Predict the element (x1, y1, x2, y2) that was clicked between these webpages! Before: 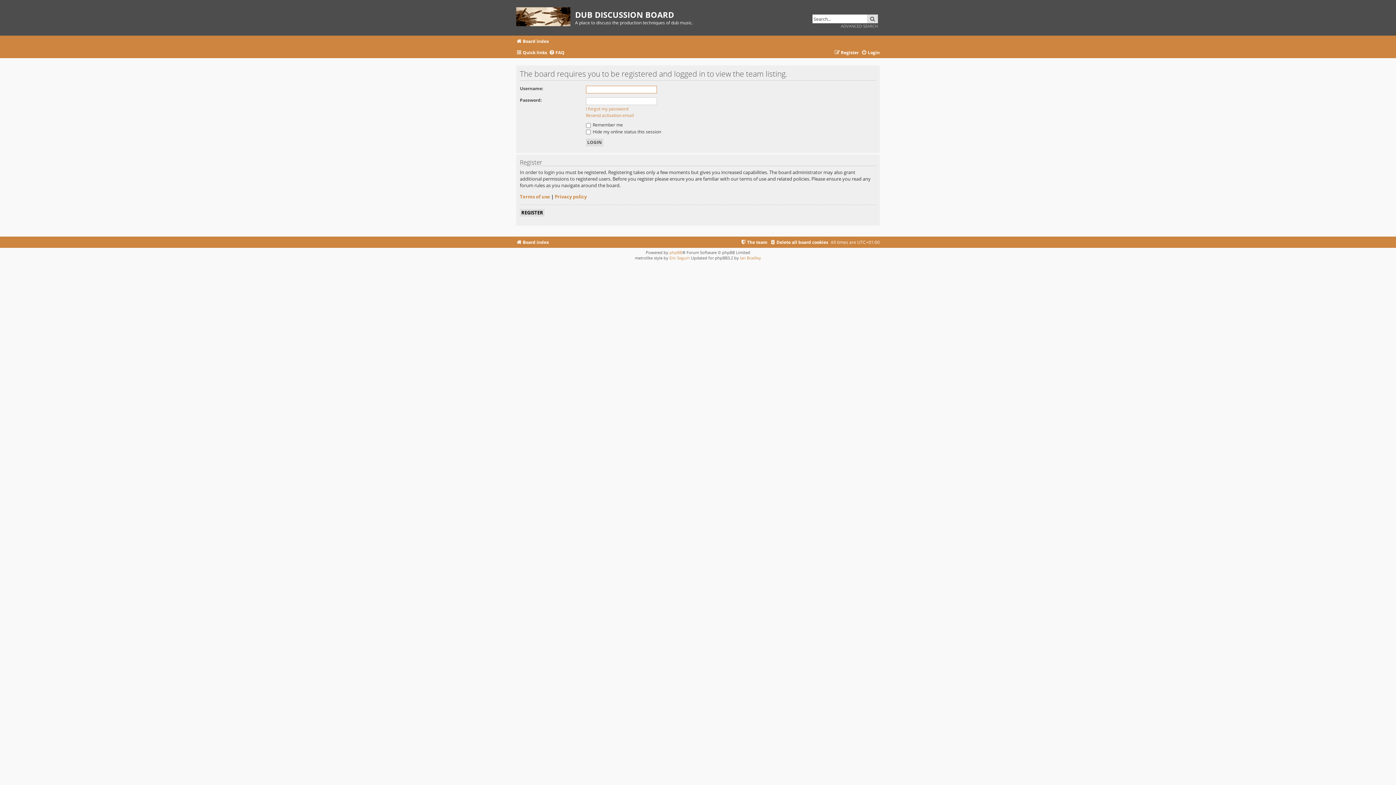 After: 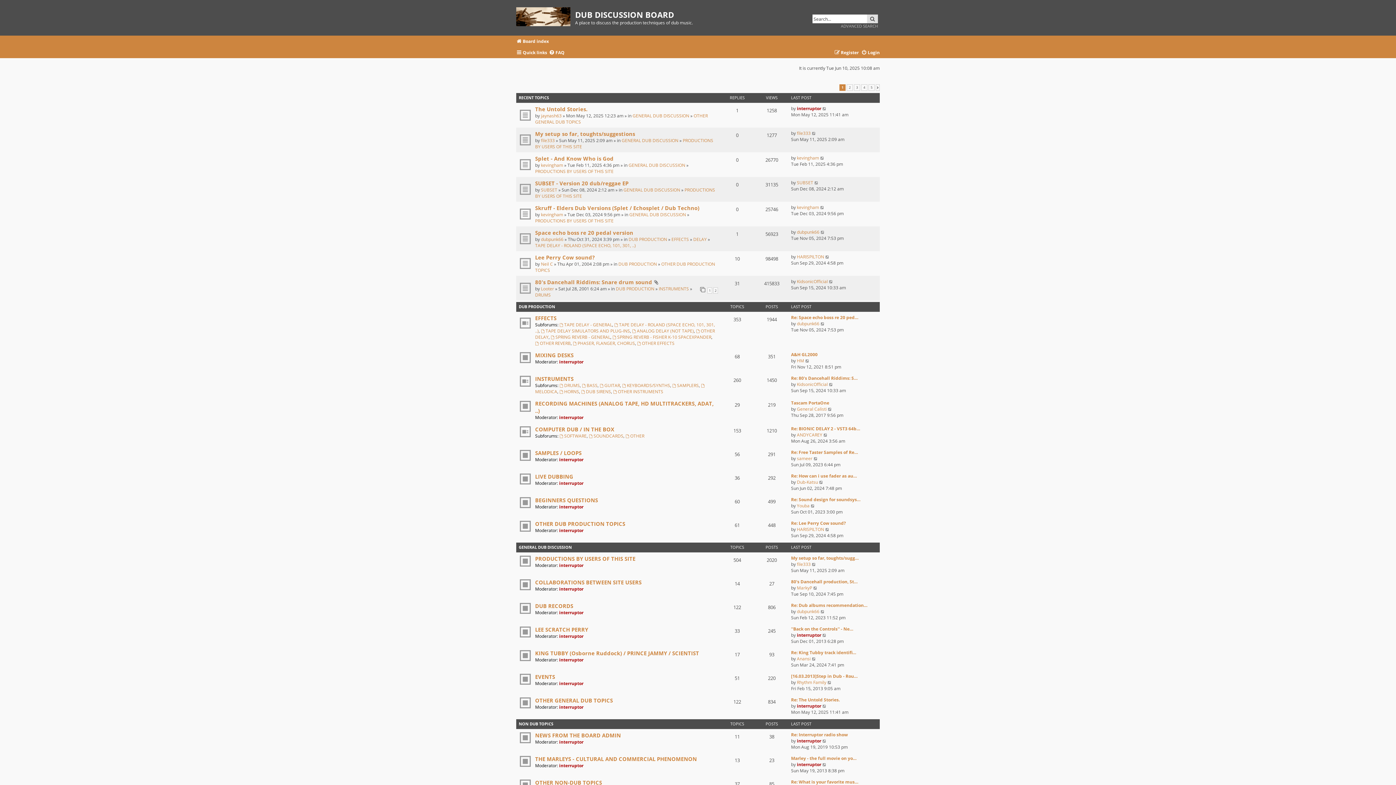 Action: bbox: (516, 36, 549, 46) label: Board index